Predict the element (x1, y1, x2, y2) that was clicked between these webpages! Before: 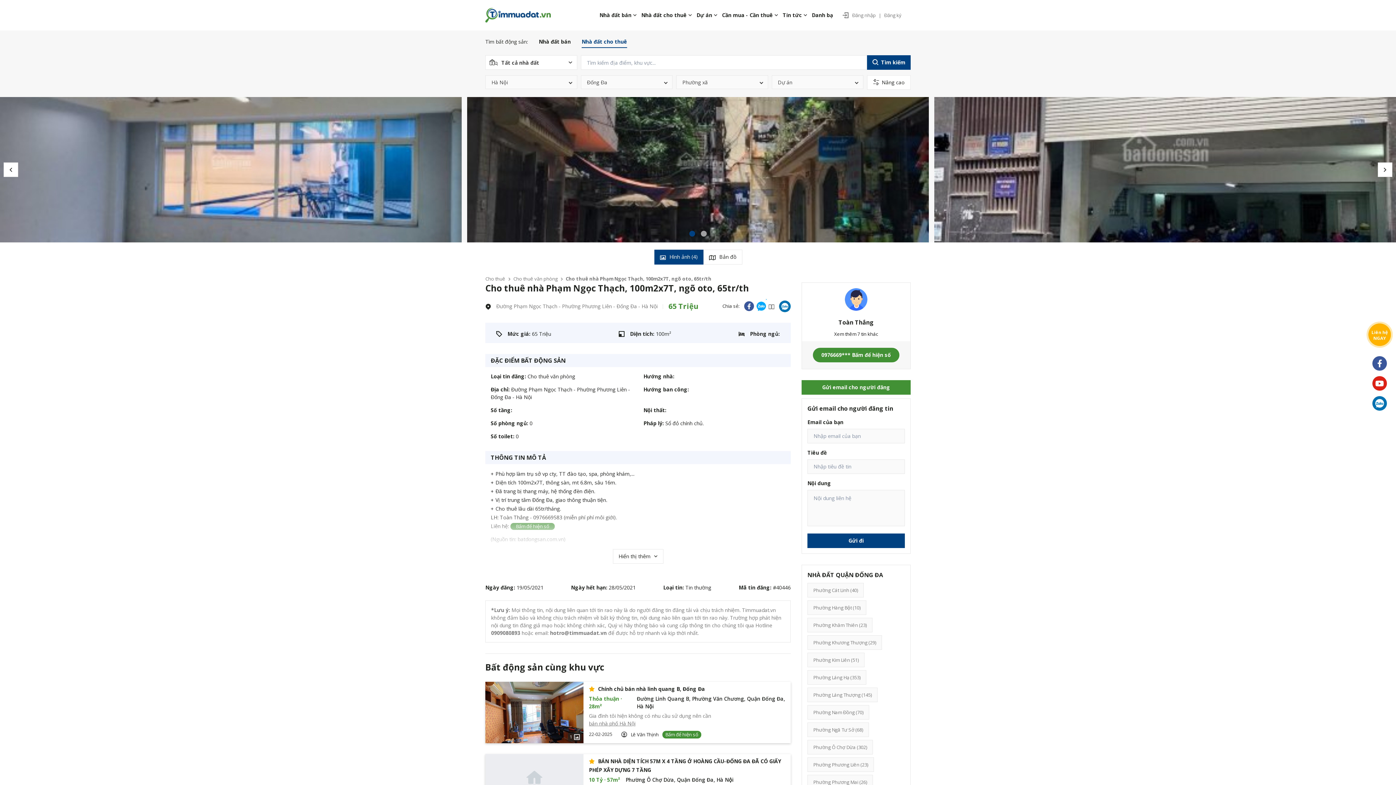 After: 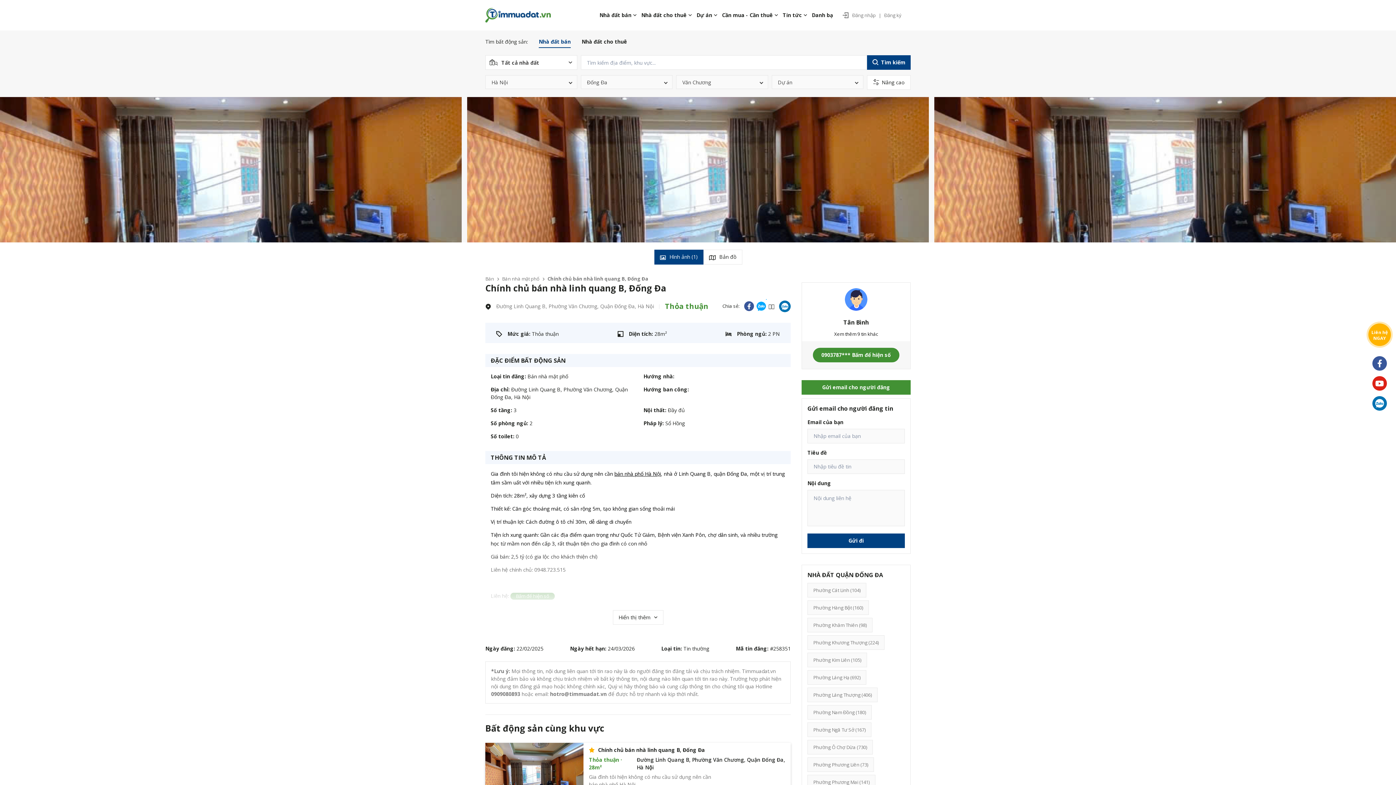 Action: label: Chính chủ bán nhà linh quang B, Đống Đa bbox: (598, 685, 705, 692)